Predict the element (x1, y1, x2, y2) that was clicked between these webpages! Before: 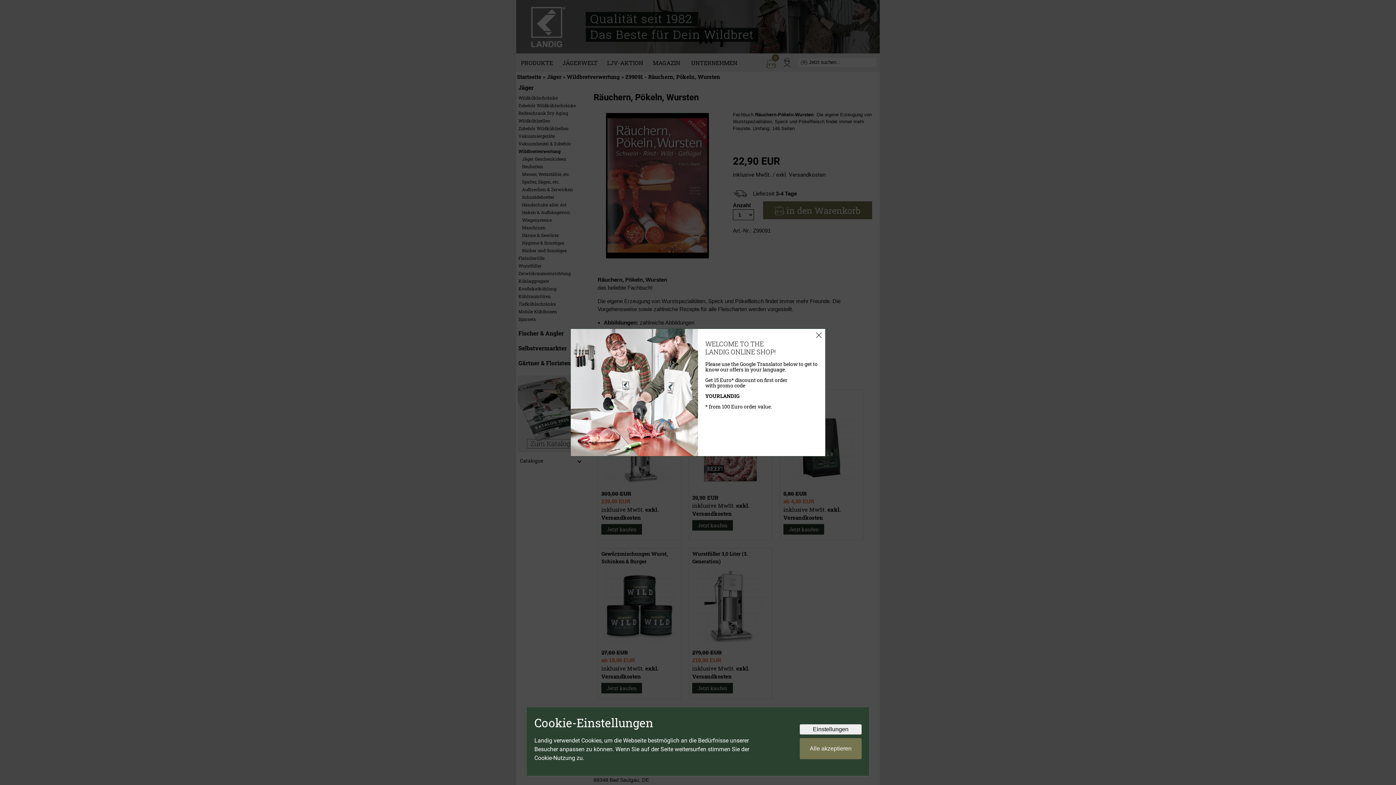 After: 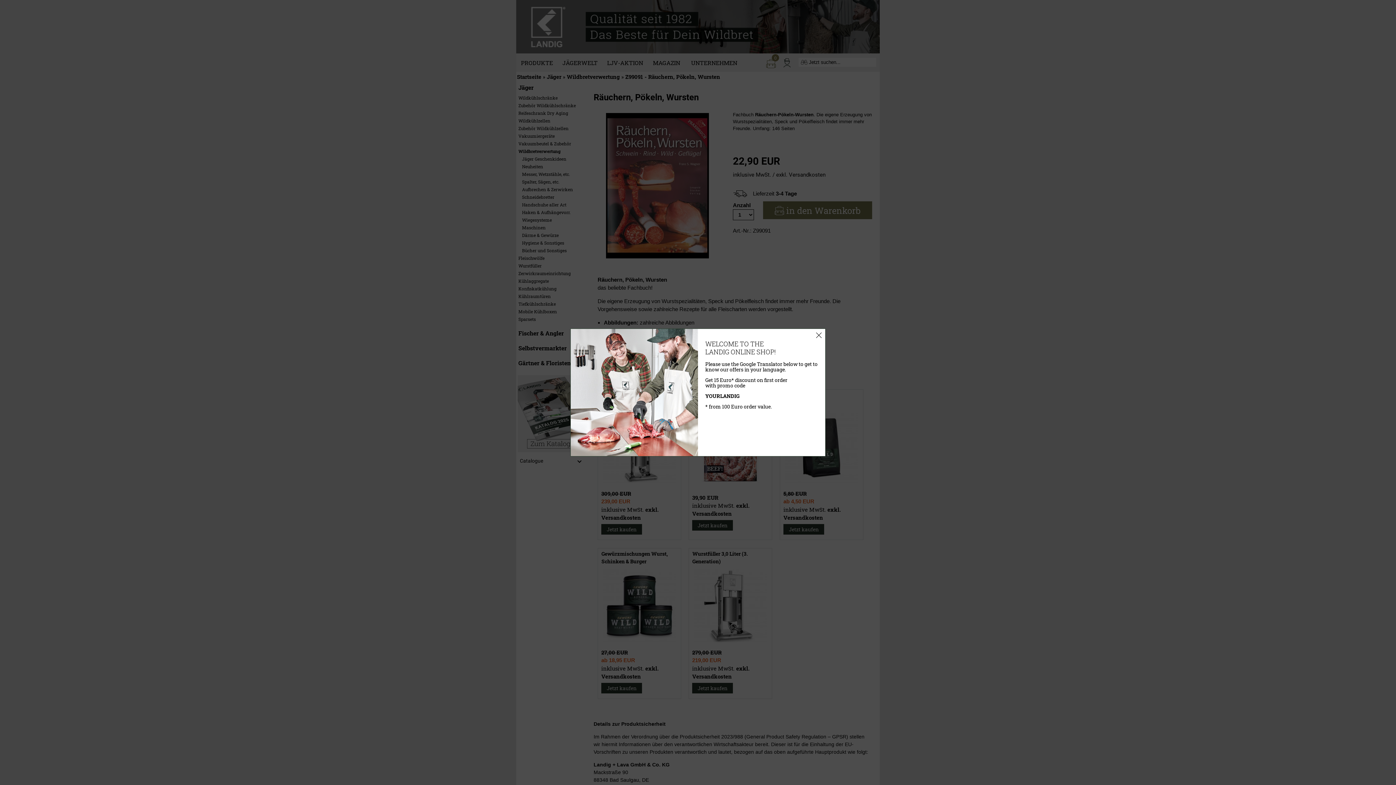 Action: bbox: (800, 738, 861, 759) label: Alle akzeptieren